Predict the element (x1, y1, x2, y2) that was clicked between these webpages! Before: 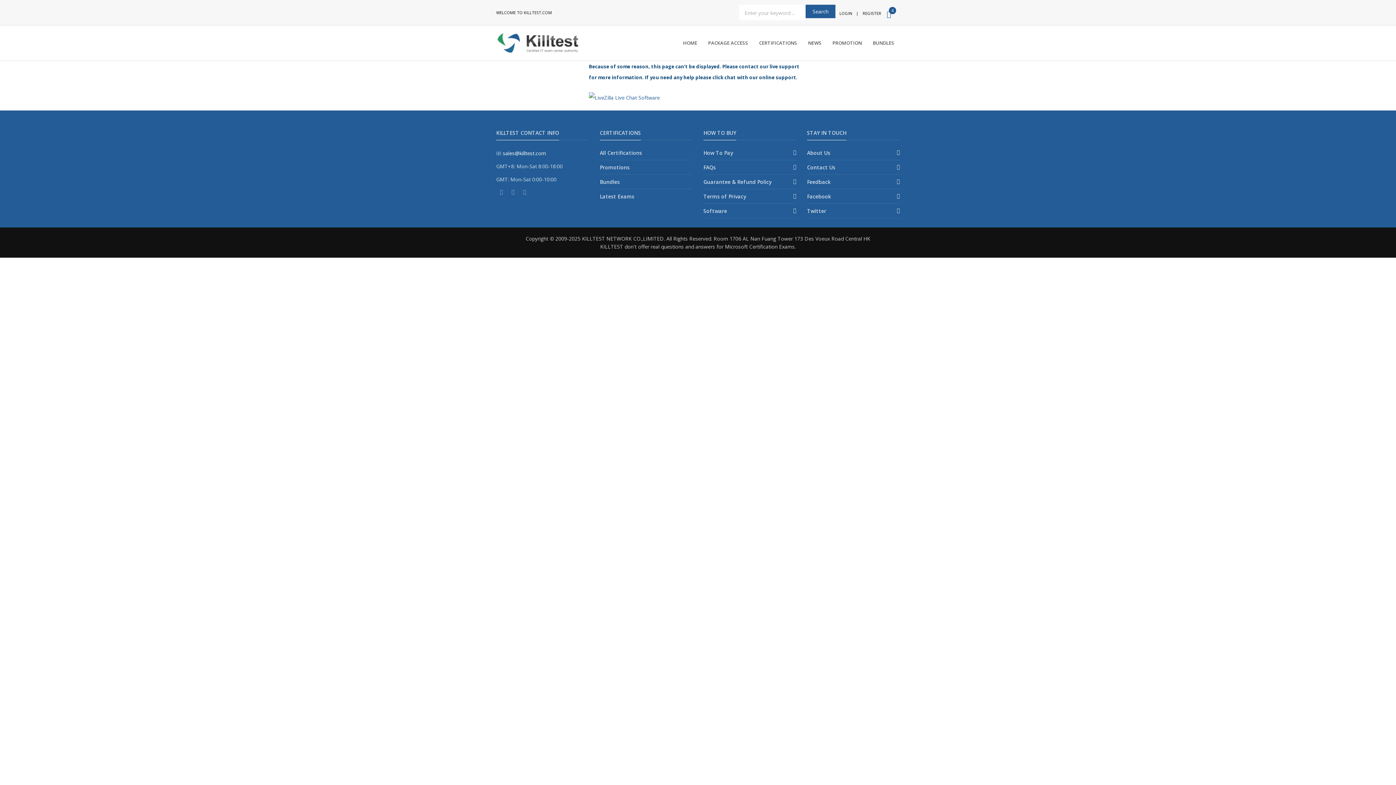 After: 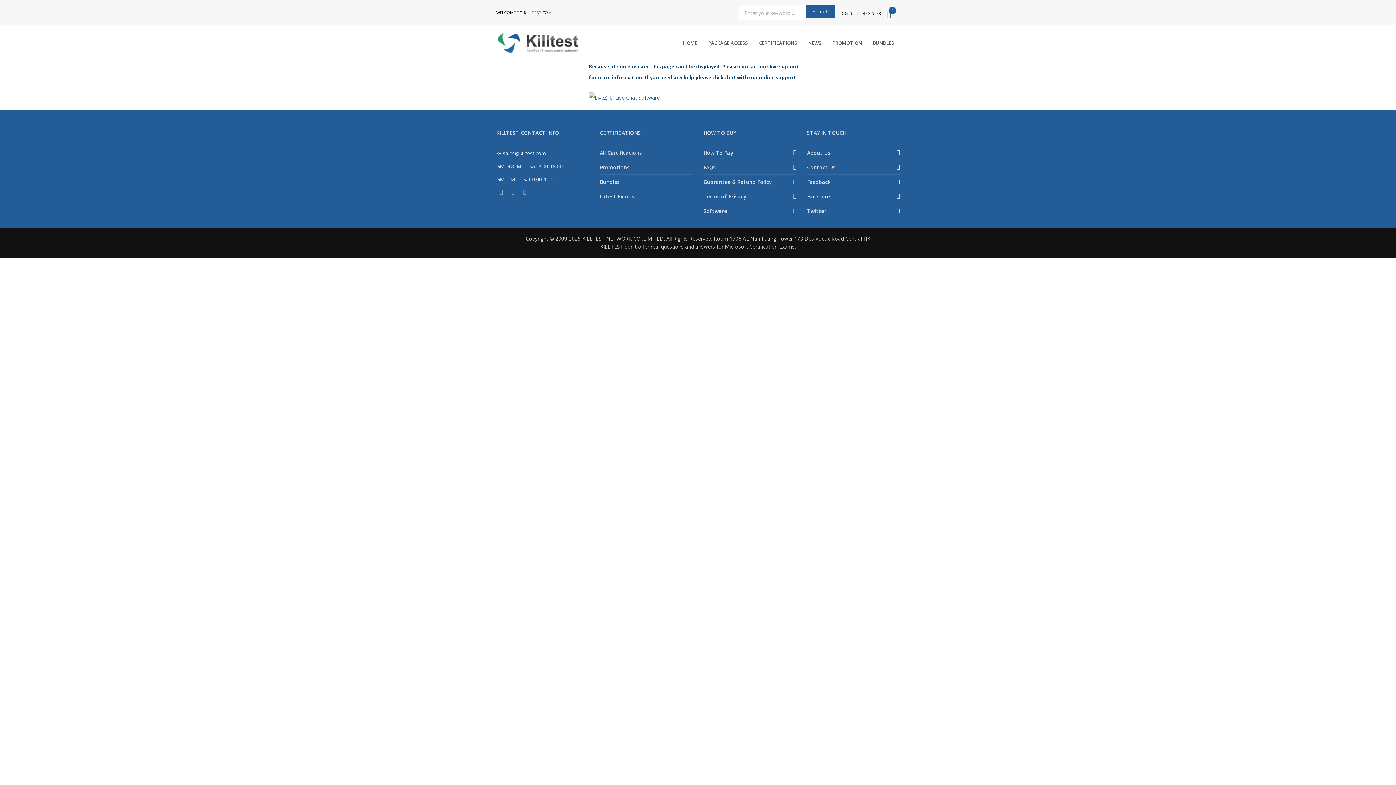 Action: label: Facebook bbox: (807, 192, 831, 199)